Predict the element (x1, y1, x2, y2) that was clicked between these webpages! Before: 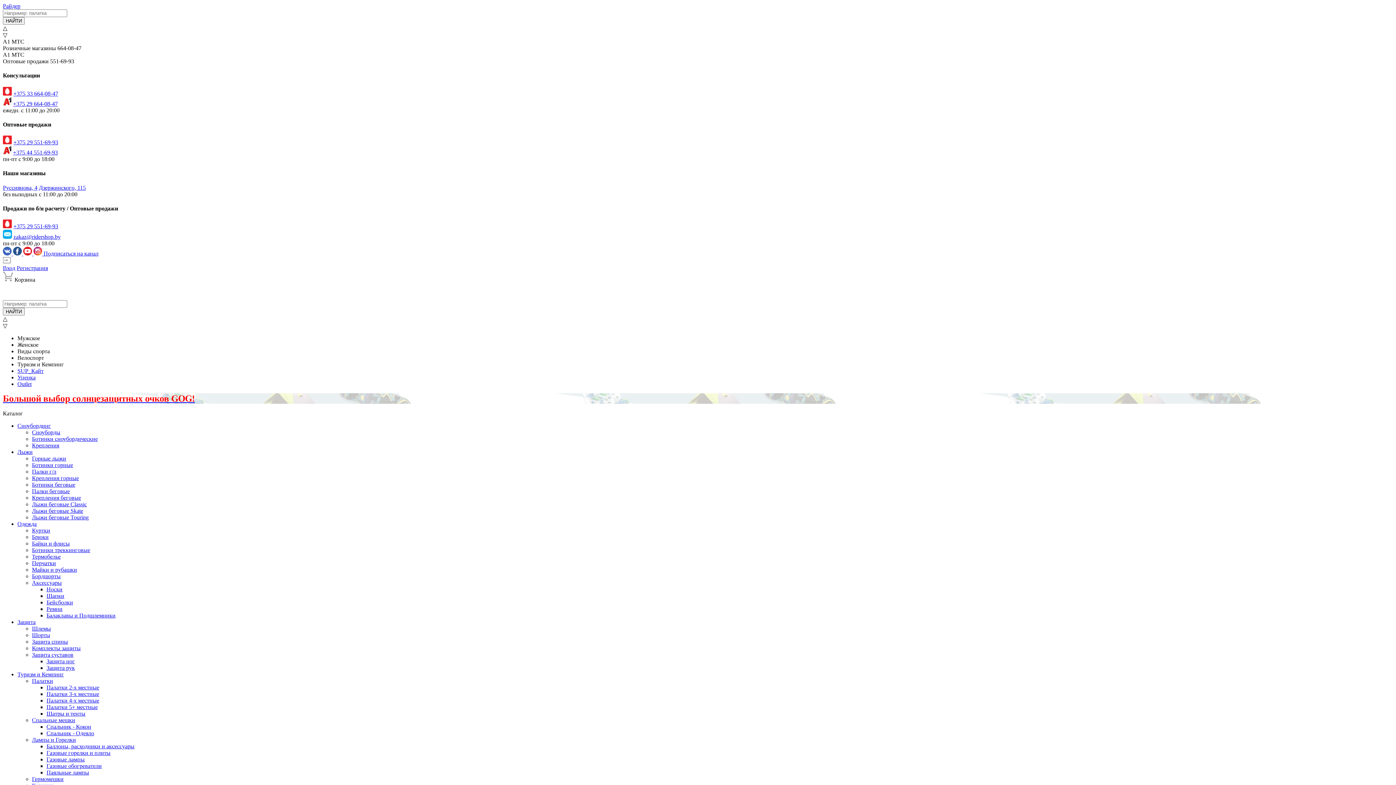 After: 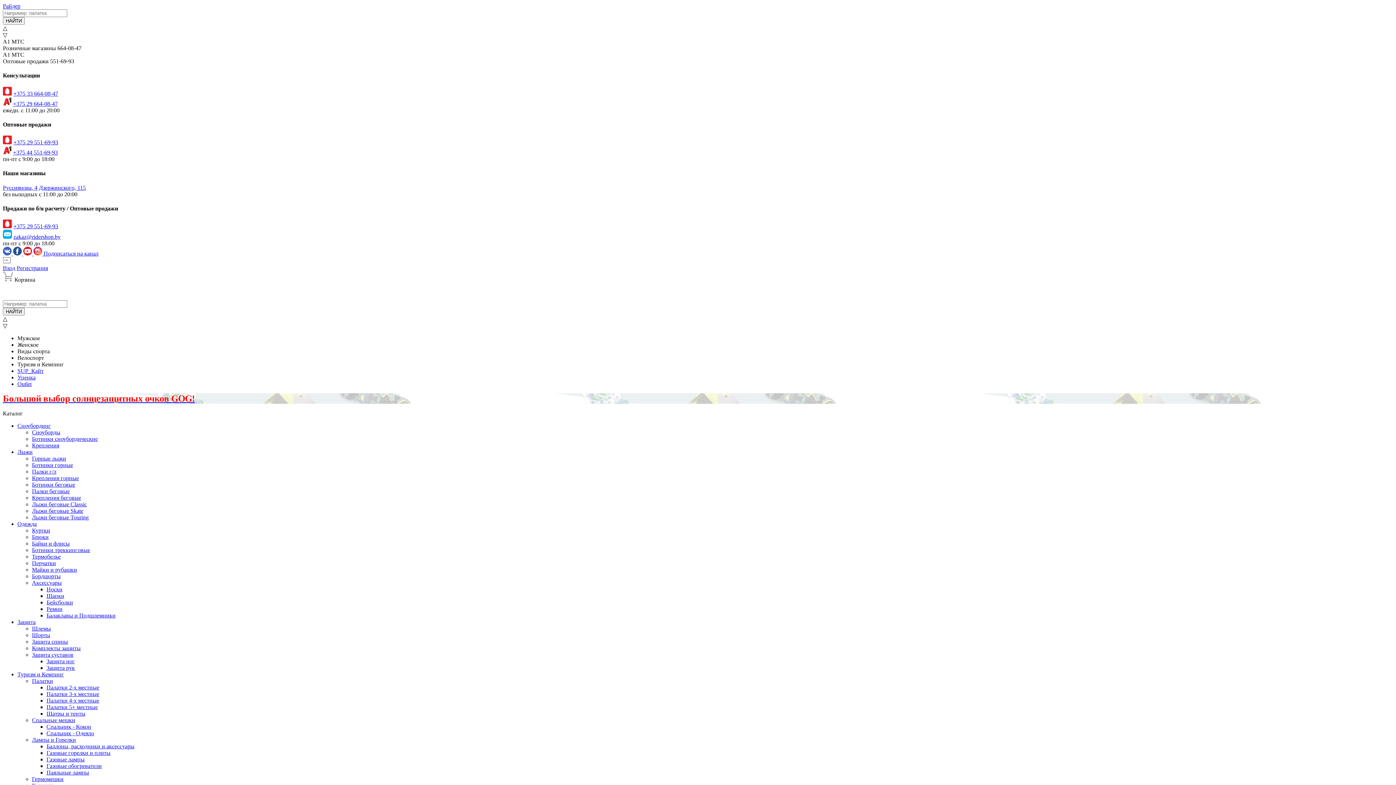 Action: label: Палатки bbox: (32, 678, 53, 684)